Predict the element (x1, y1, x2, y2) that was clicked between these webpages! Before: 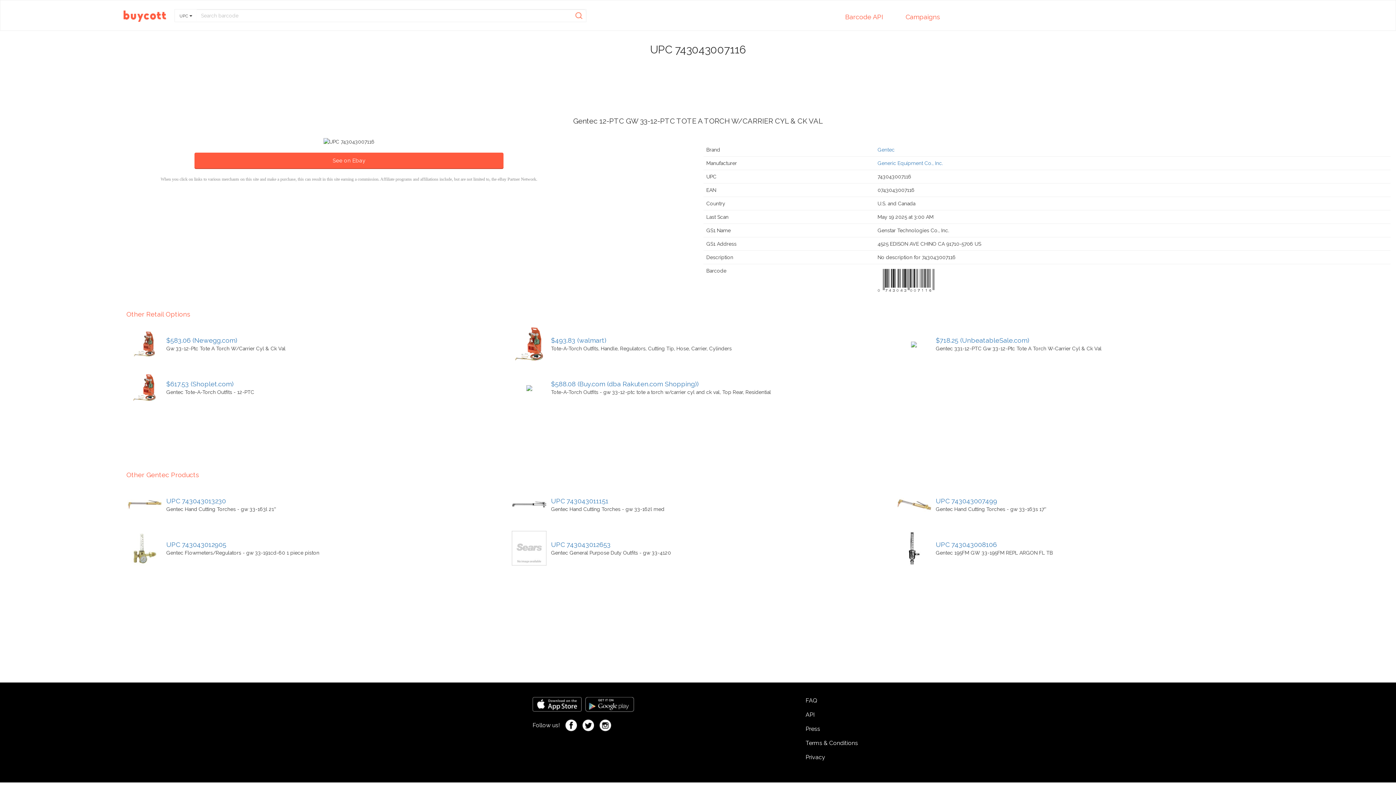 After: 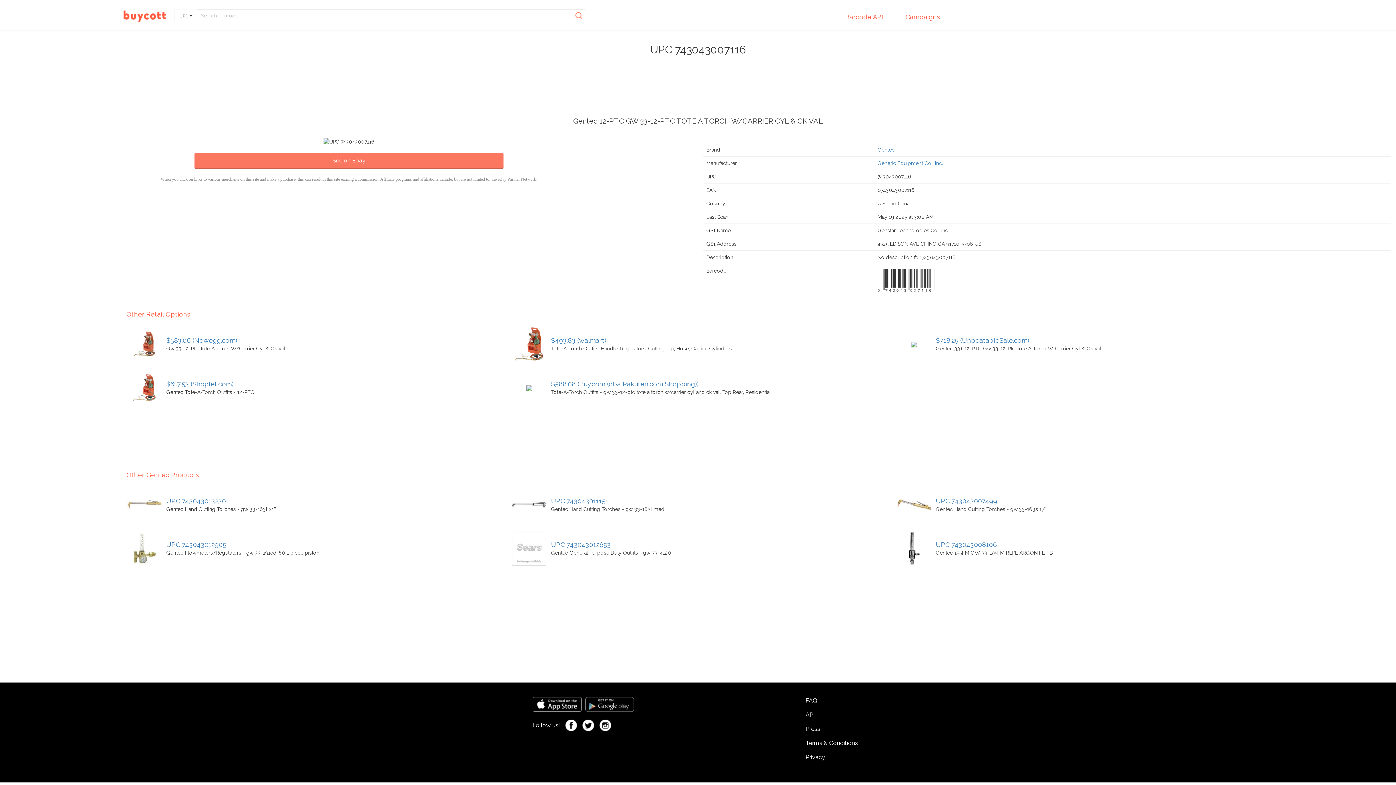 Action: label: See on Ebay bbox: (194, 152, 503, 169)